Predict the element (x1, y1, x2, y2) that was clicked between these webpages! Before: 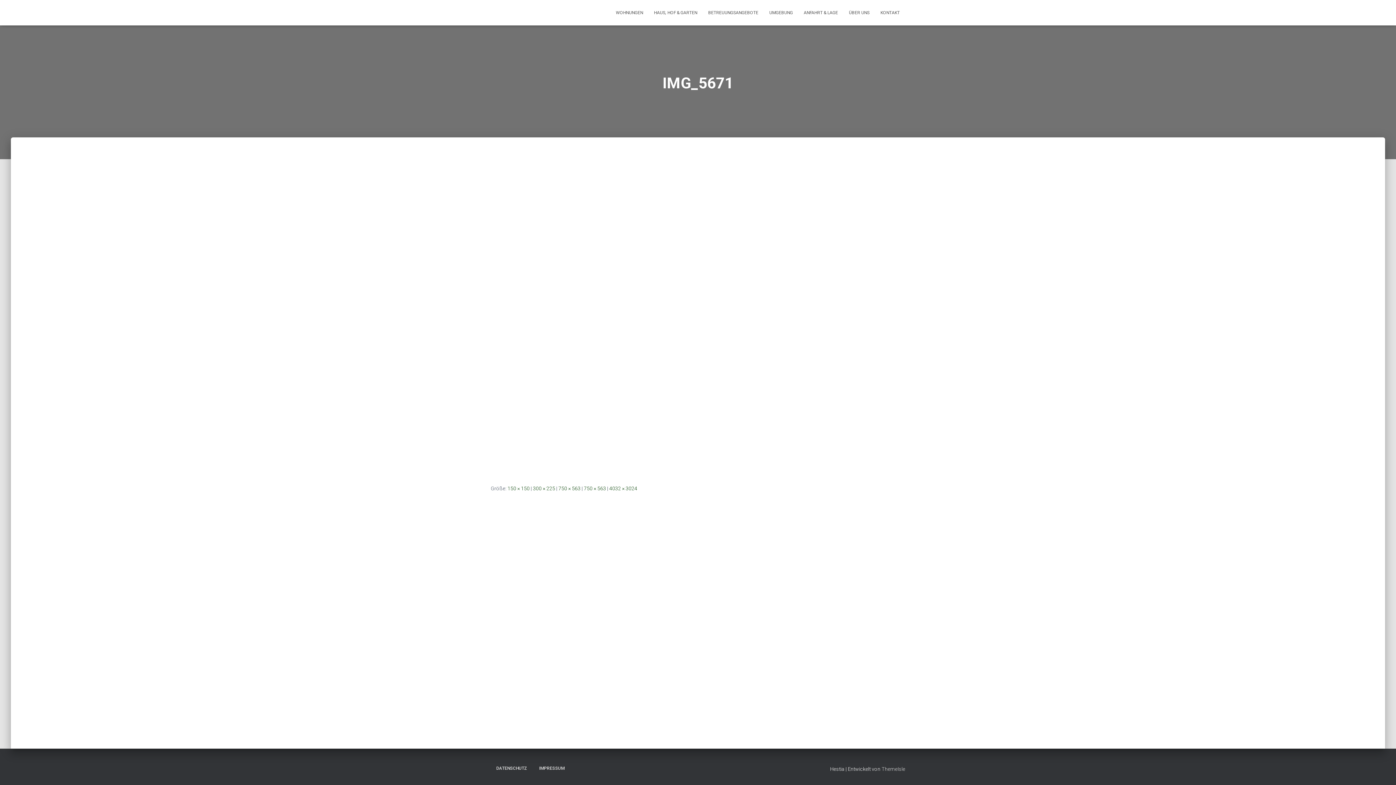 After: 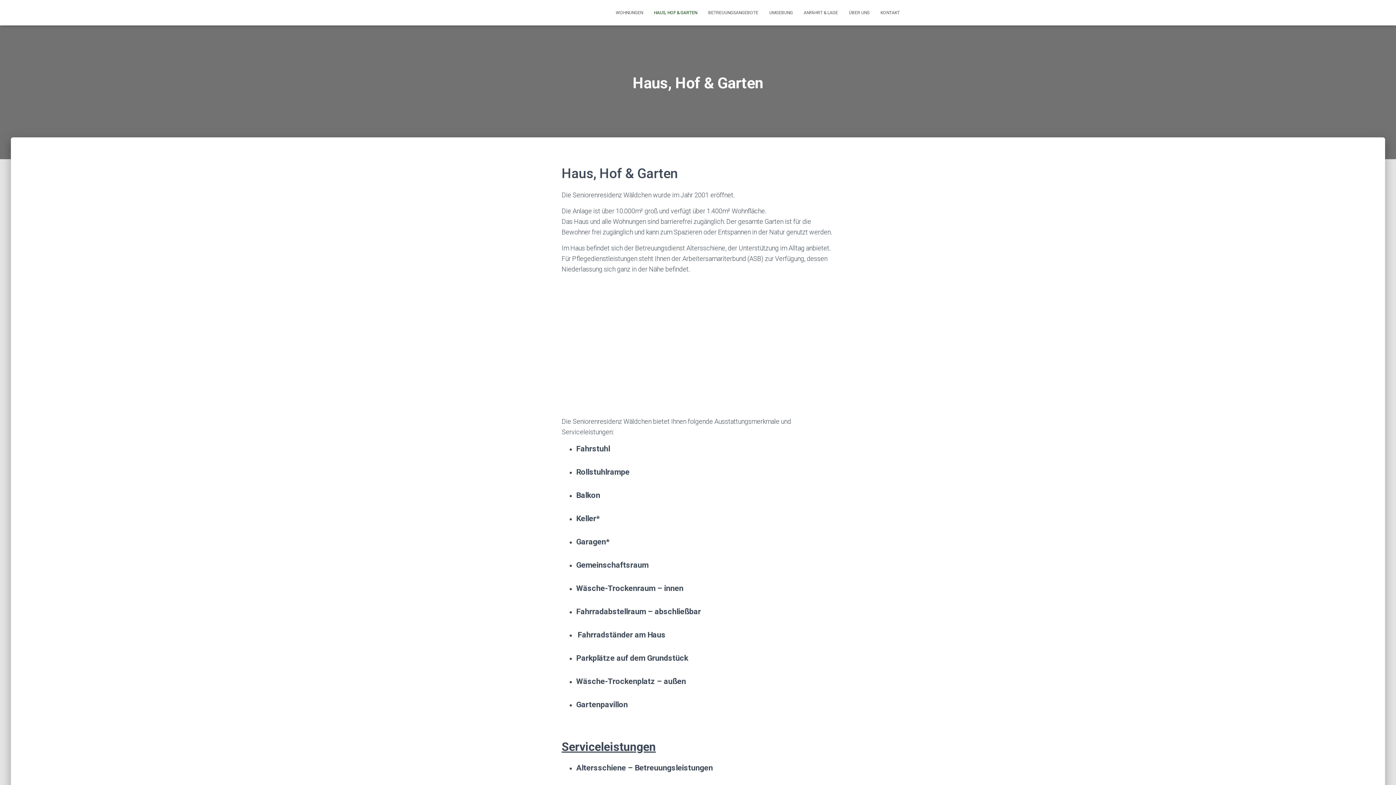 Action: label: HAUS, HOF & GARTEN bbox: (648, 3, 702, 21)